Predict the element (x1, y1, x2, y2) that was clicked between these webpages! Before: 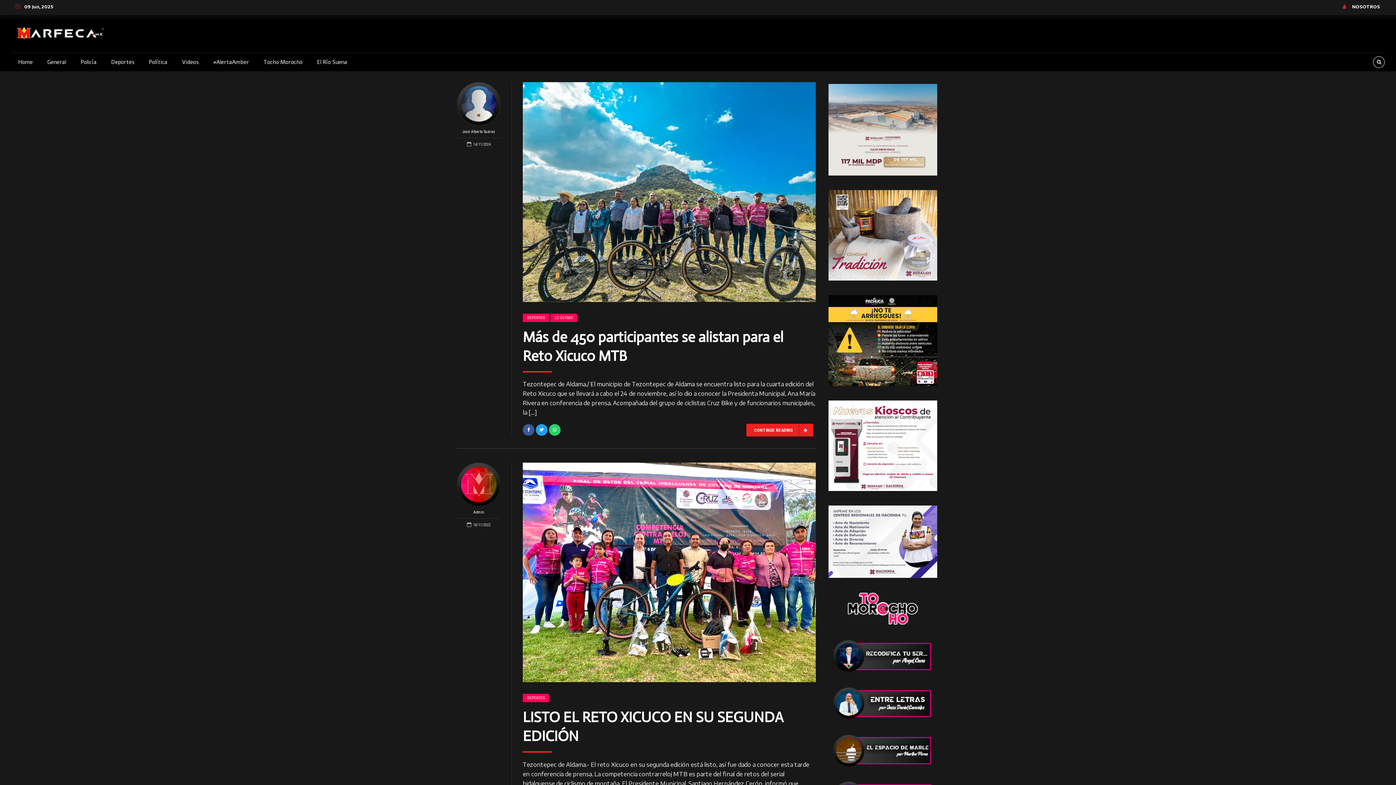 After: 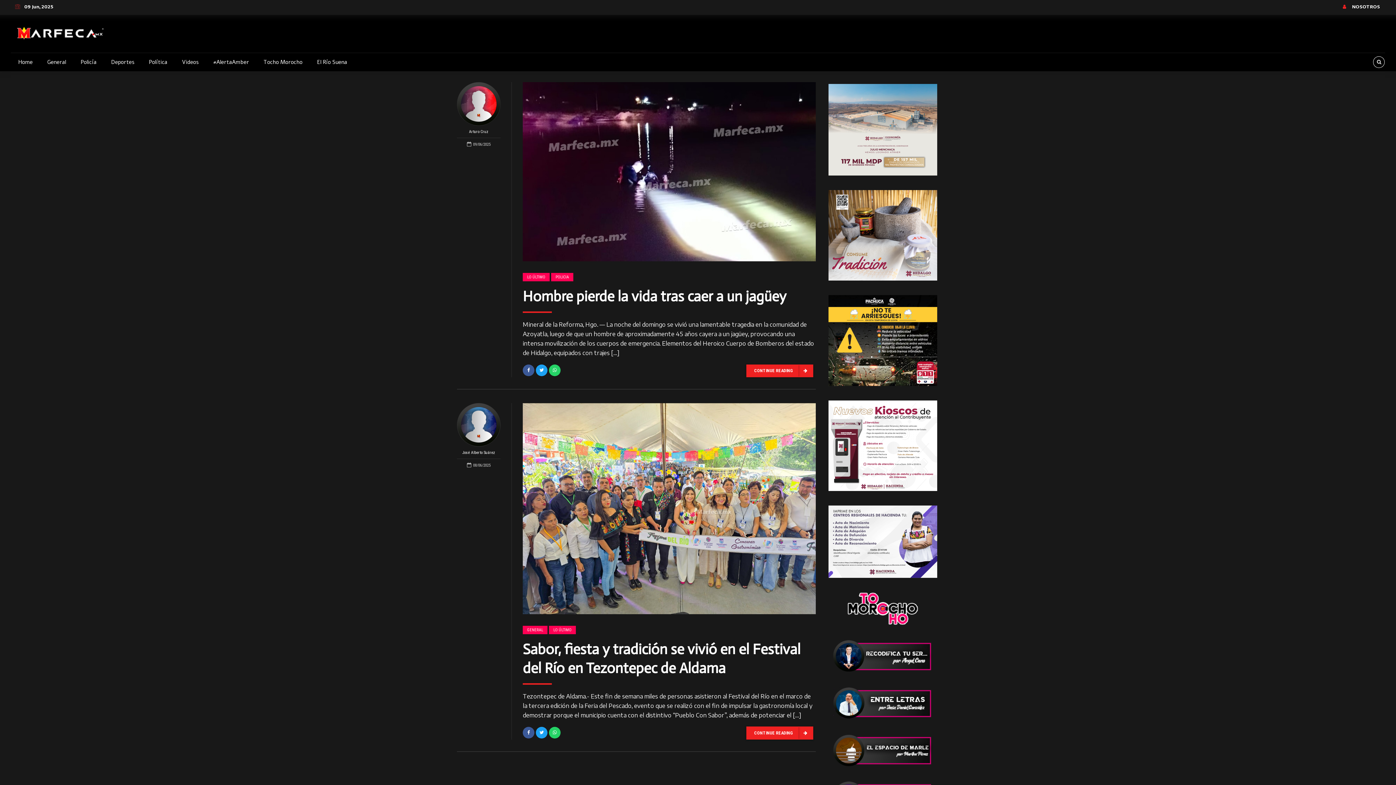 Action: bbox: (550, 313, 577, 322) label: LO ÚLTIMO